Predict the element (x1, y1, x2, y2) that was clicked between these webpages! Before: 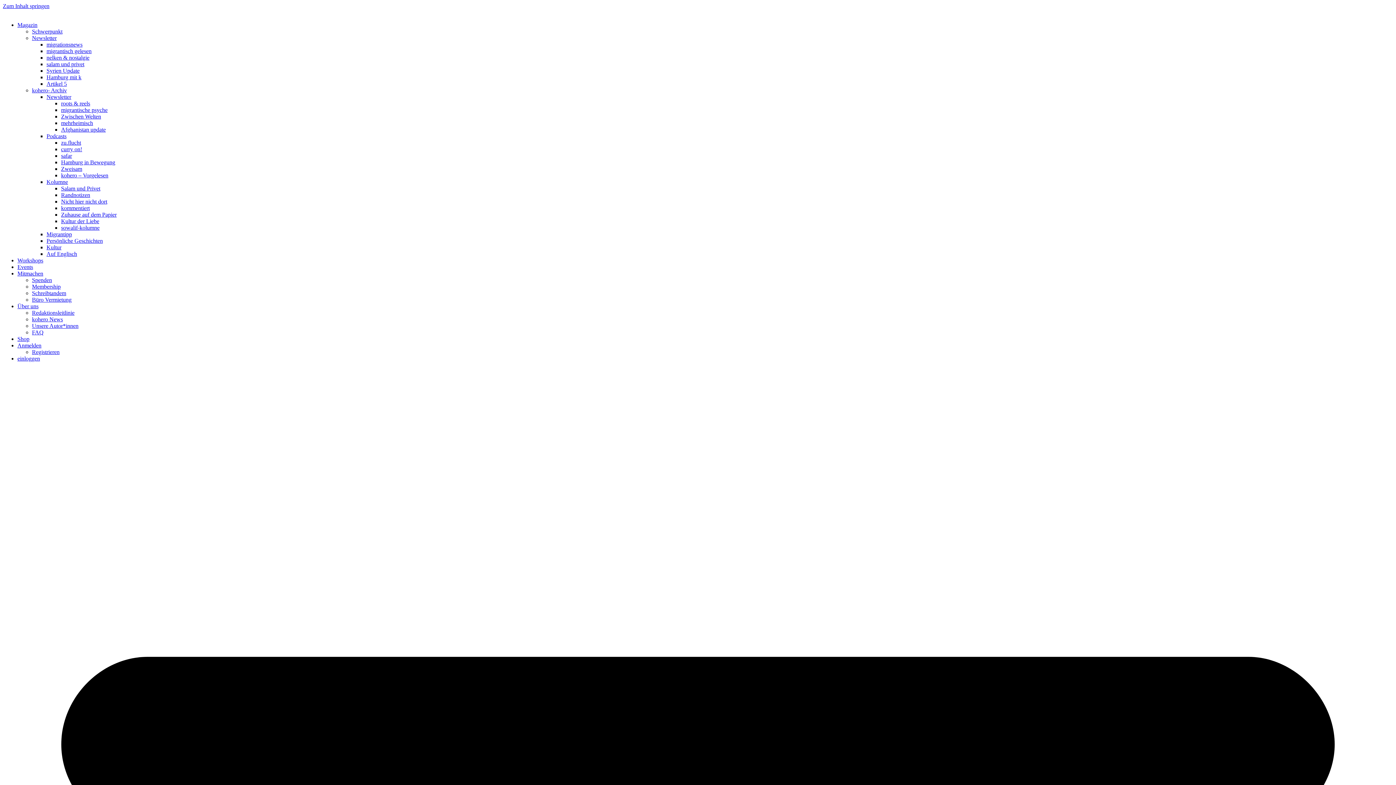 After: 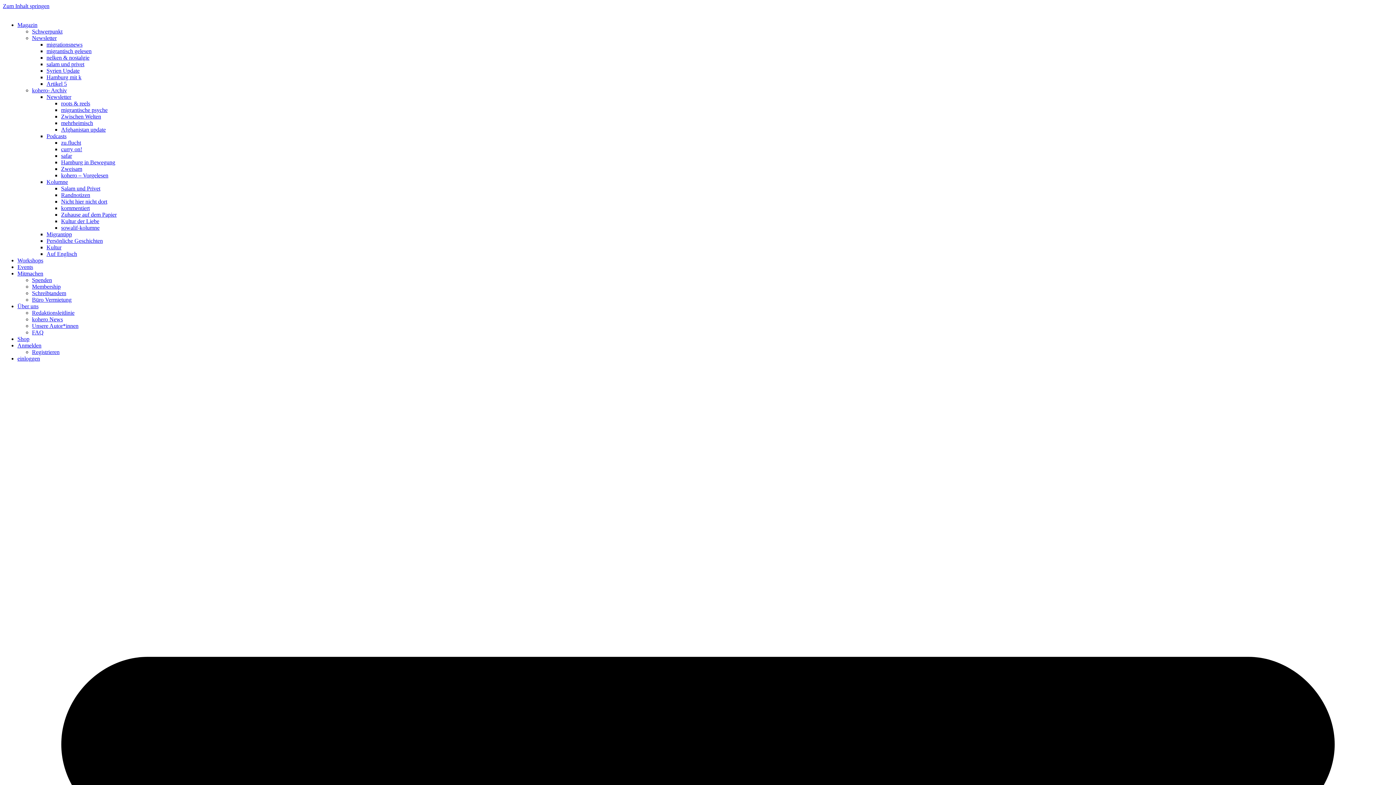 Action: label: Podcasts bbox: (46, 133, 66, 139)